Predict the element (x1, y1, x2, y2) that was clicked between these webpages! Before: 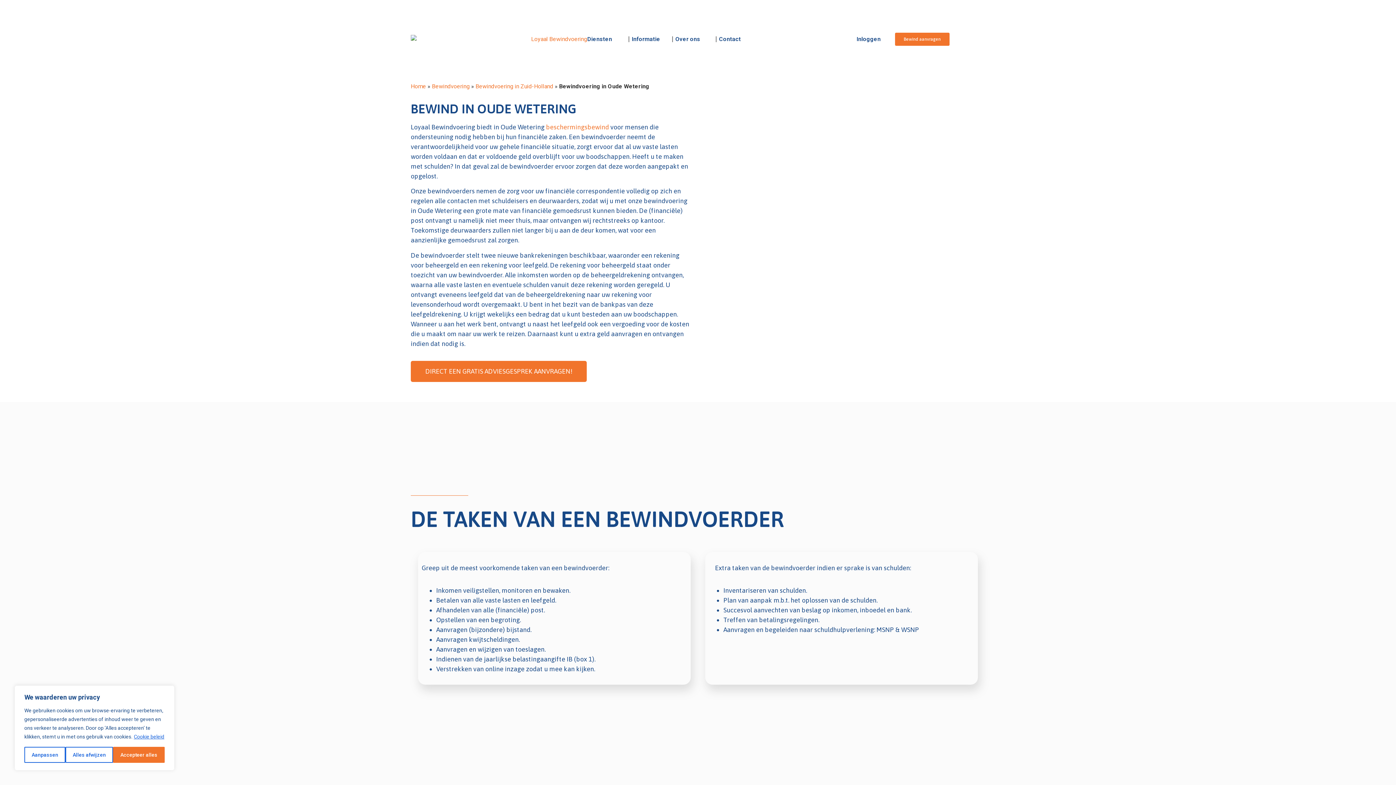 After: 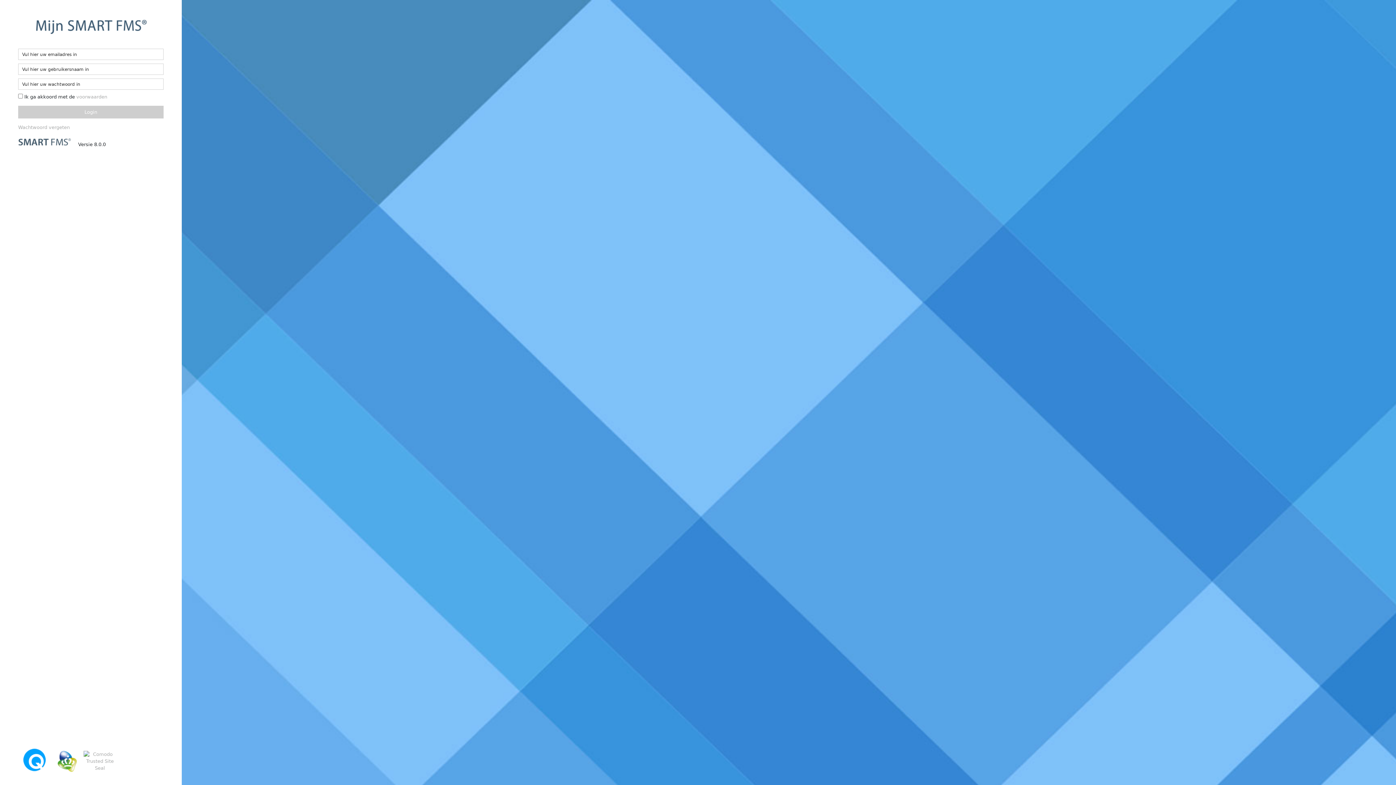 Action: label: Inloggen bbox: (849, 30, 893, 47)